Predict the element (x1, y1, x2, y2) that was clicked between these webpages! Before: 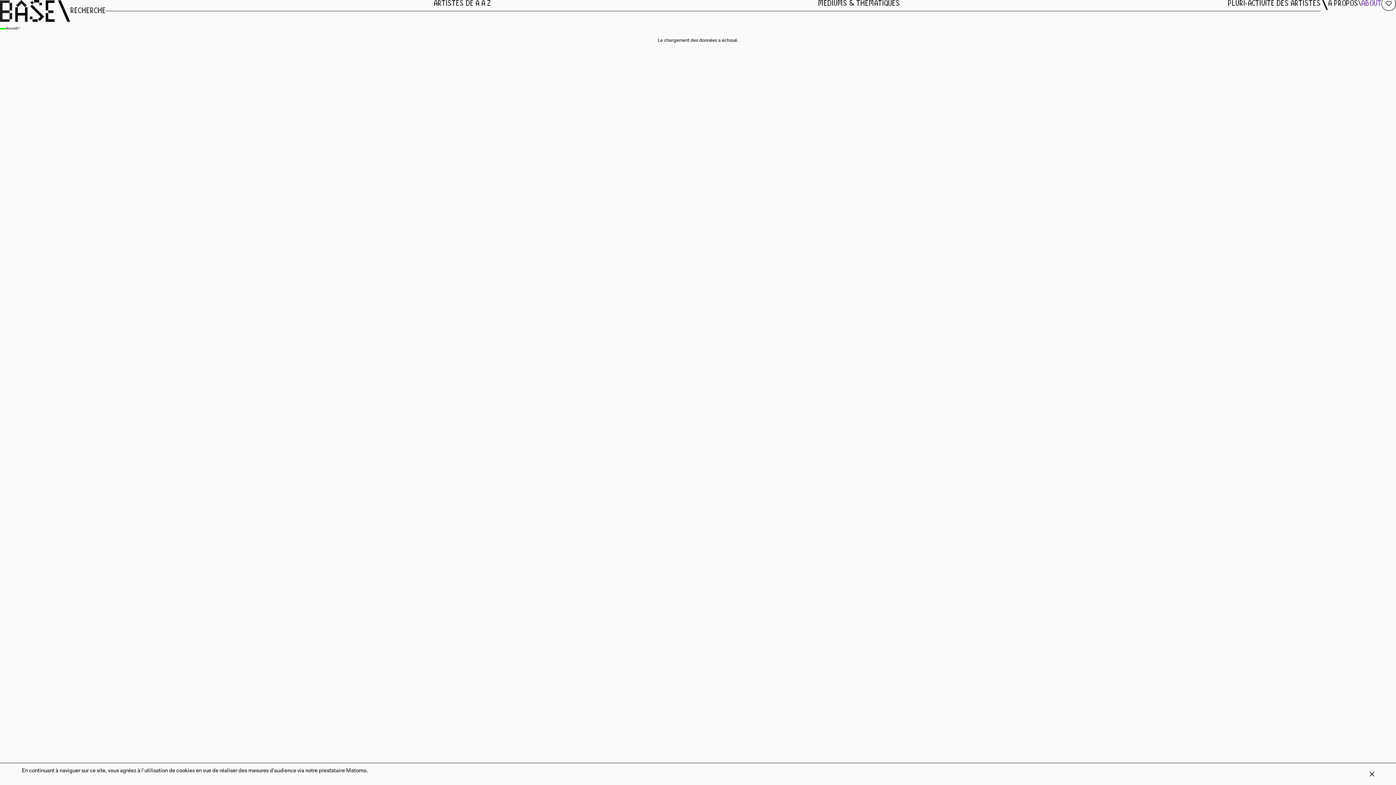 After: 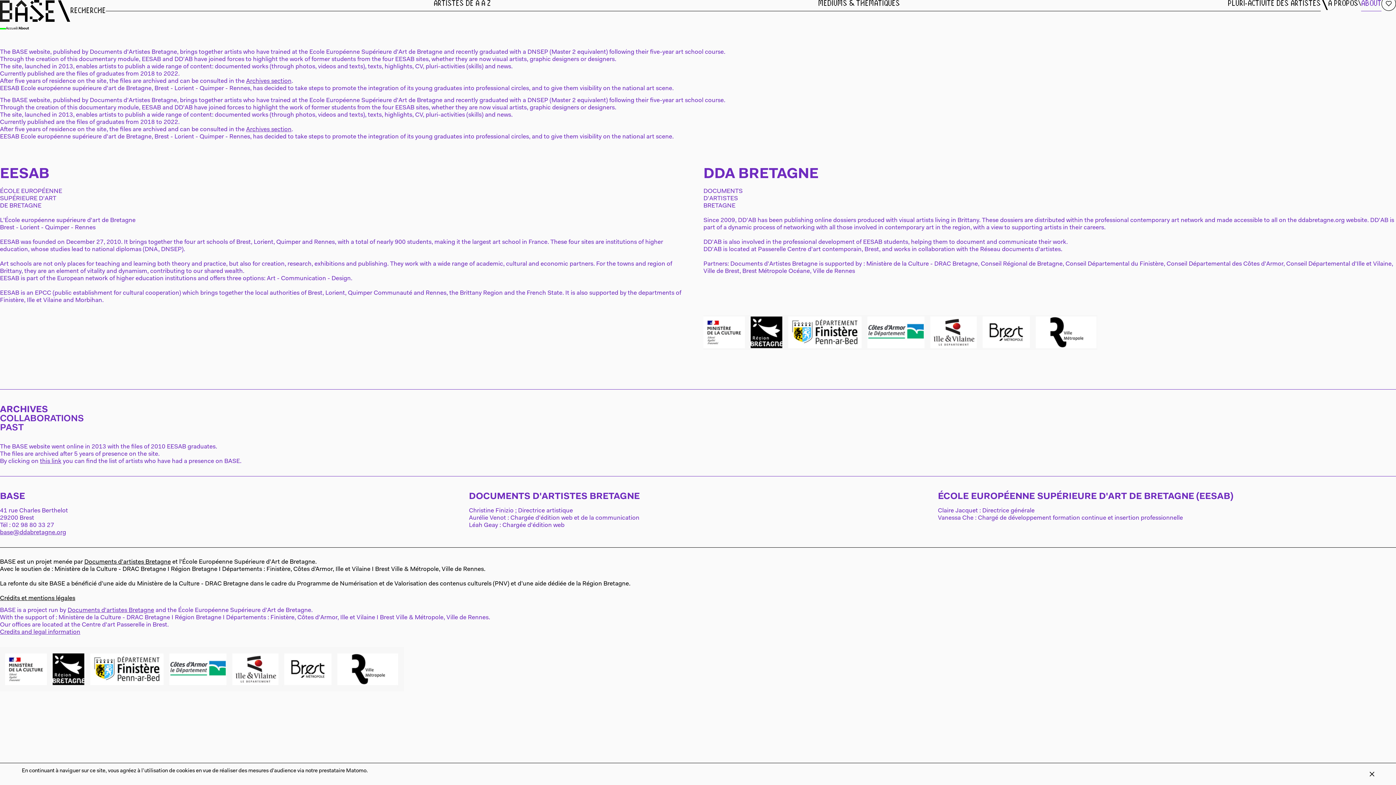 Action: label: ABOUT bbox: (1361, 0, 1381, 11)